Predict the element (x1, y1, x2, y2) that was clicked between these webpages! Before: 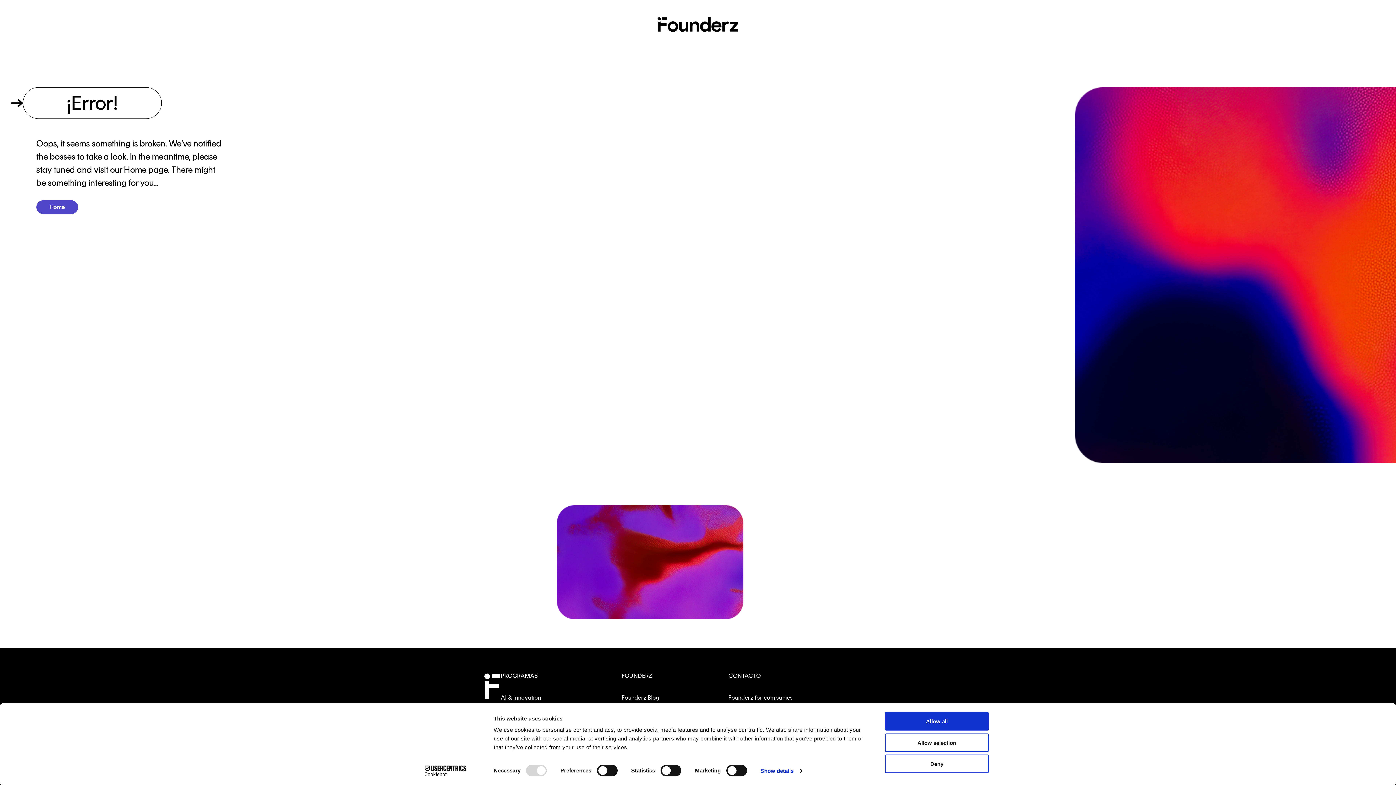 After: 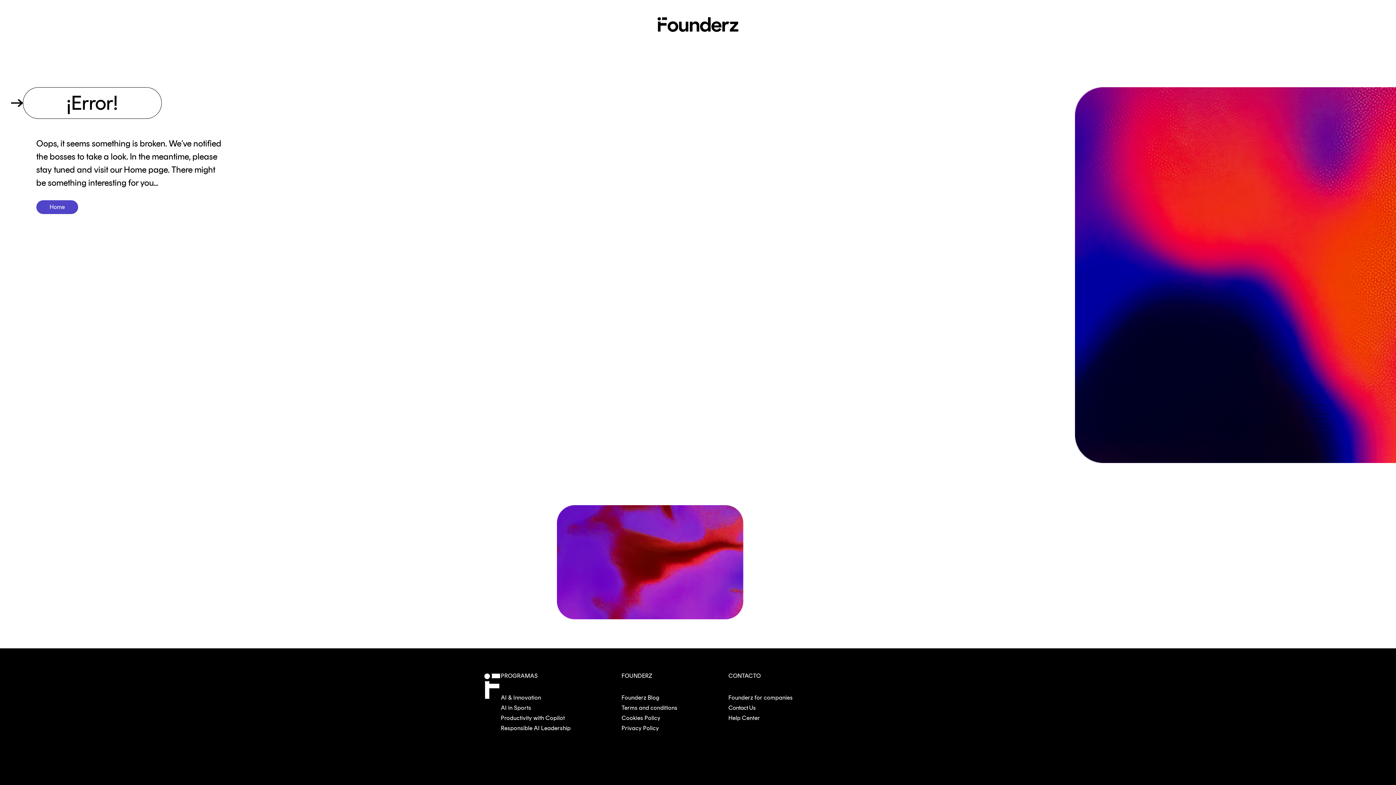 Action: label: Allow all bbox: (885, 712, 989, 731)